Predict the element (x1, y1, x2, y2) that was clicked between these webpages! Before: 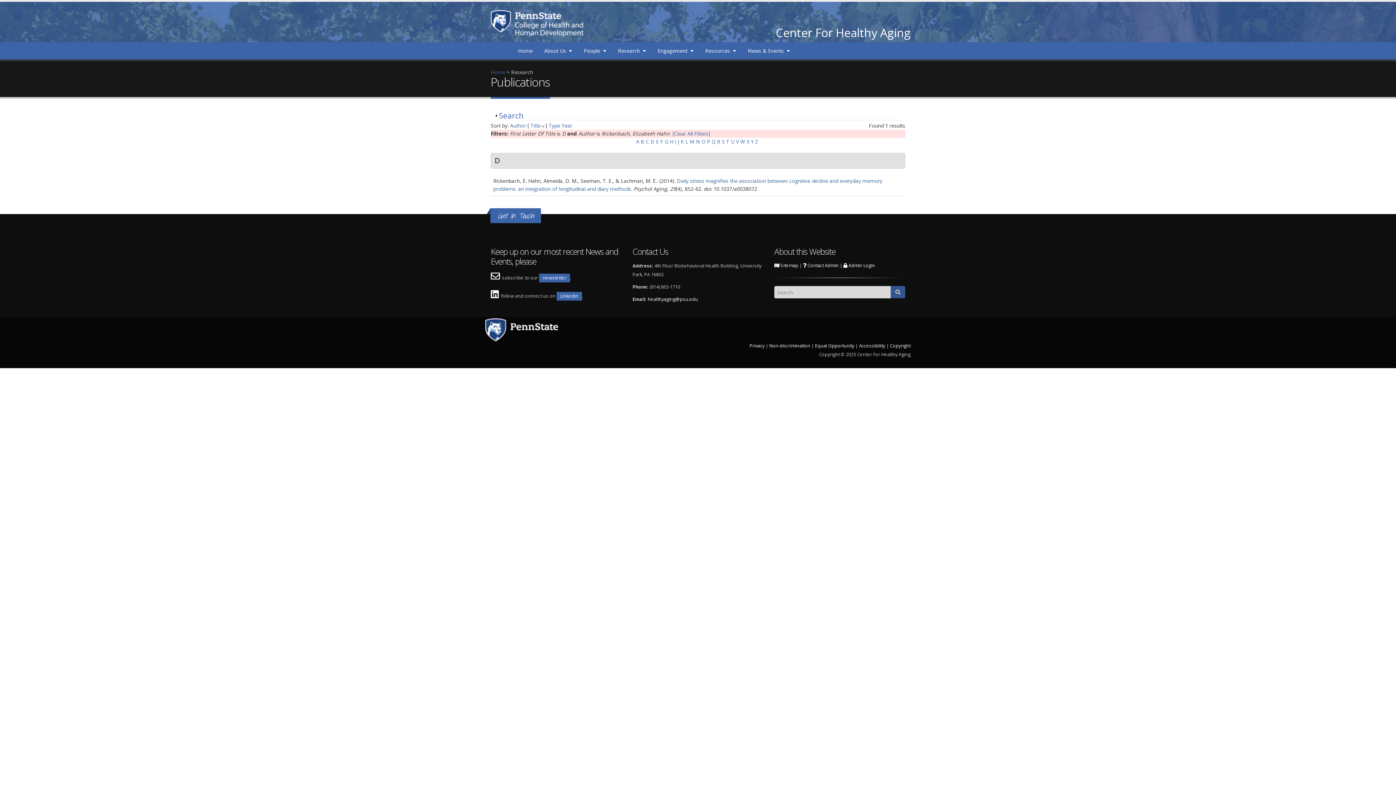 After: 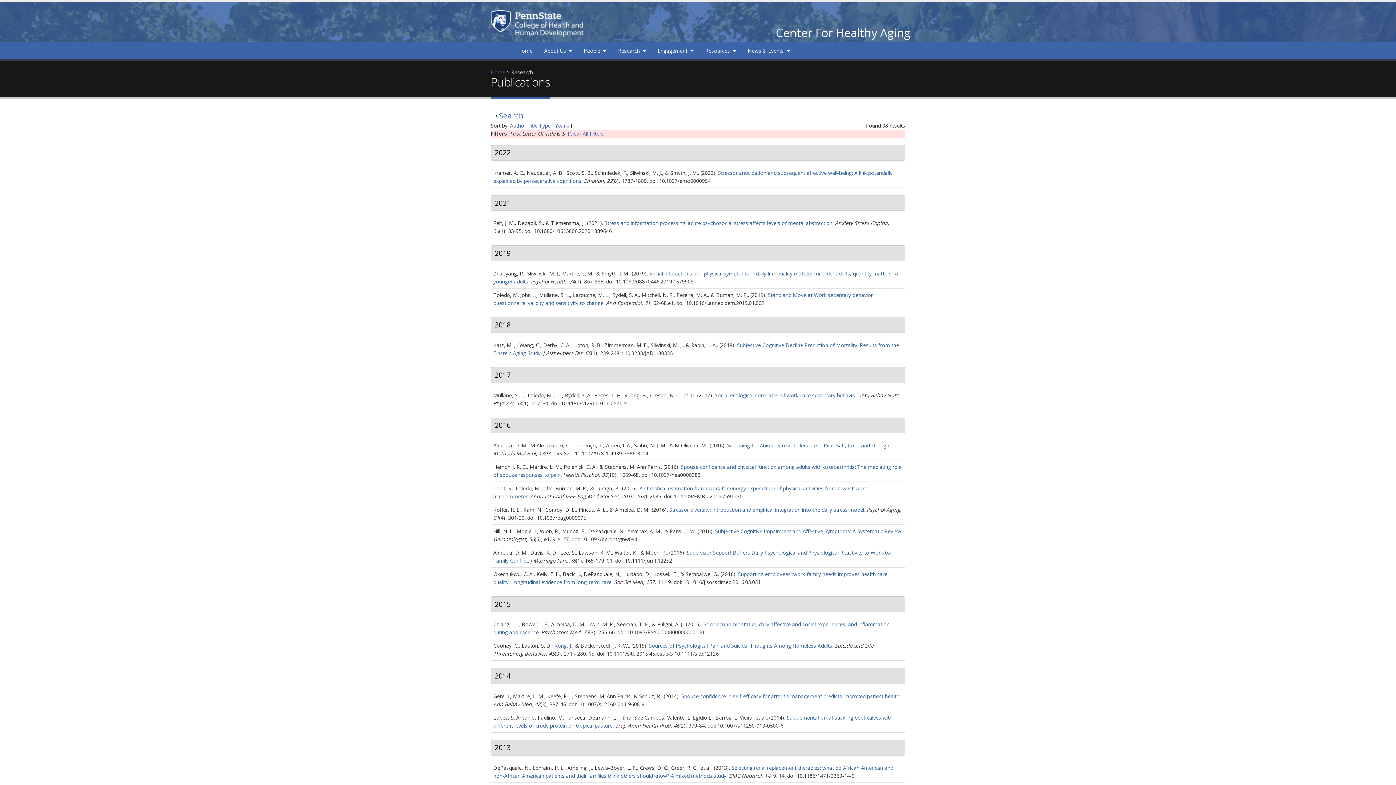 Action: bbox: (722, 138, 724, 145) label: S